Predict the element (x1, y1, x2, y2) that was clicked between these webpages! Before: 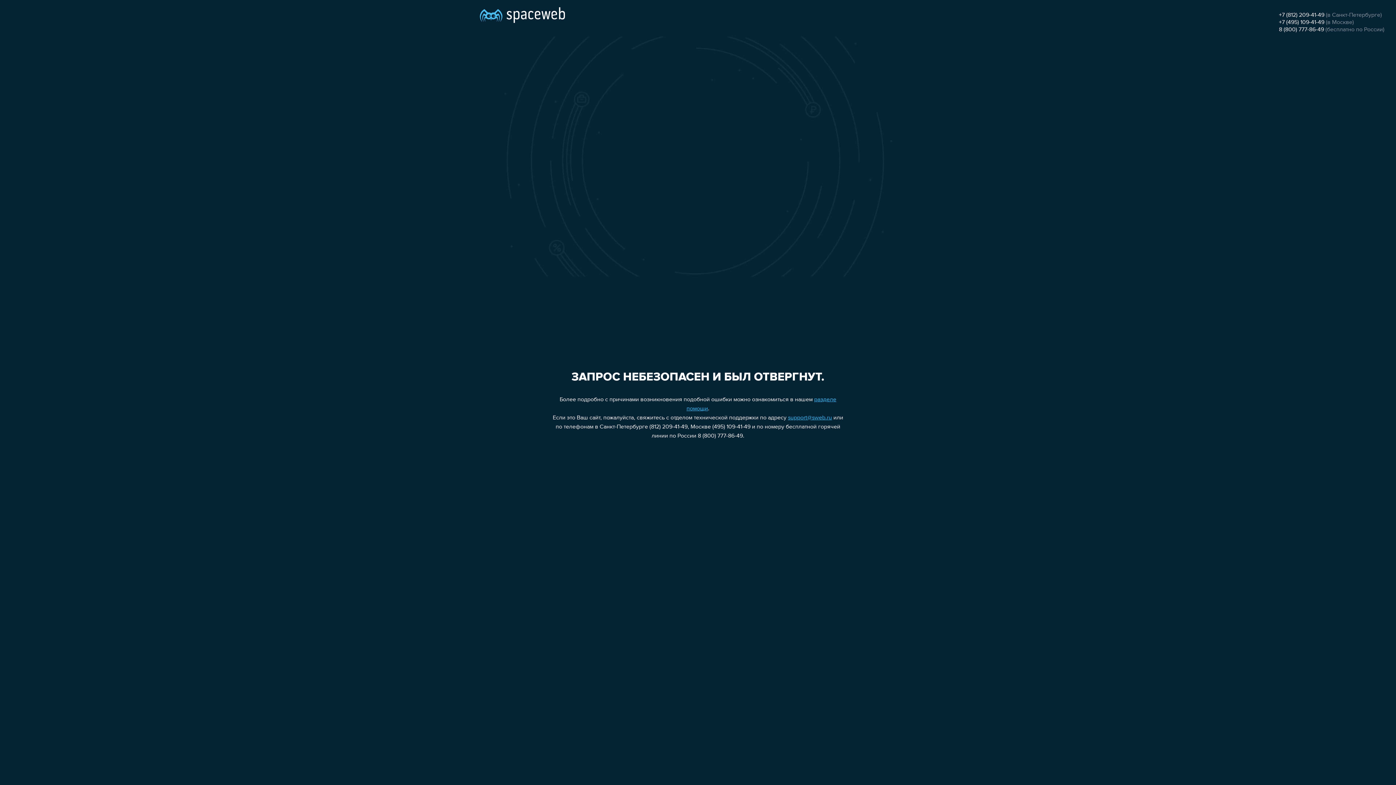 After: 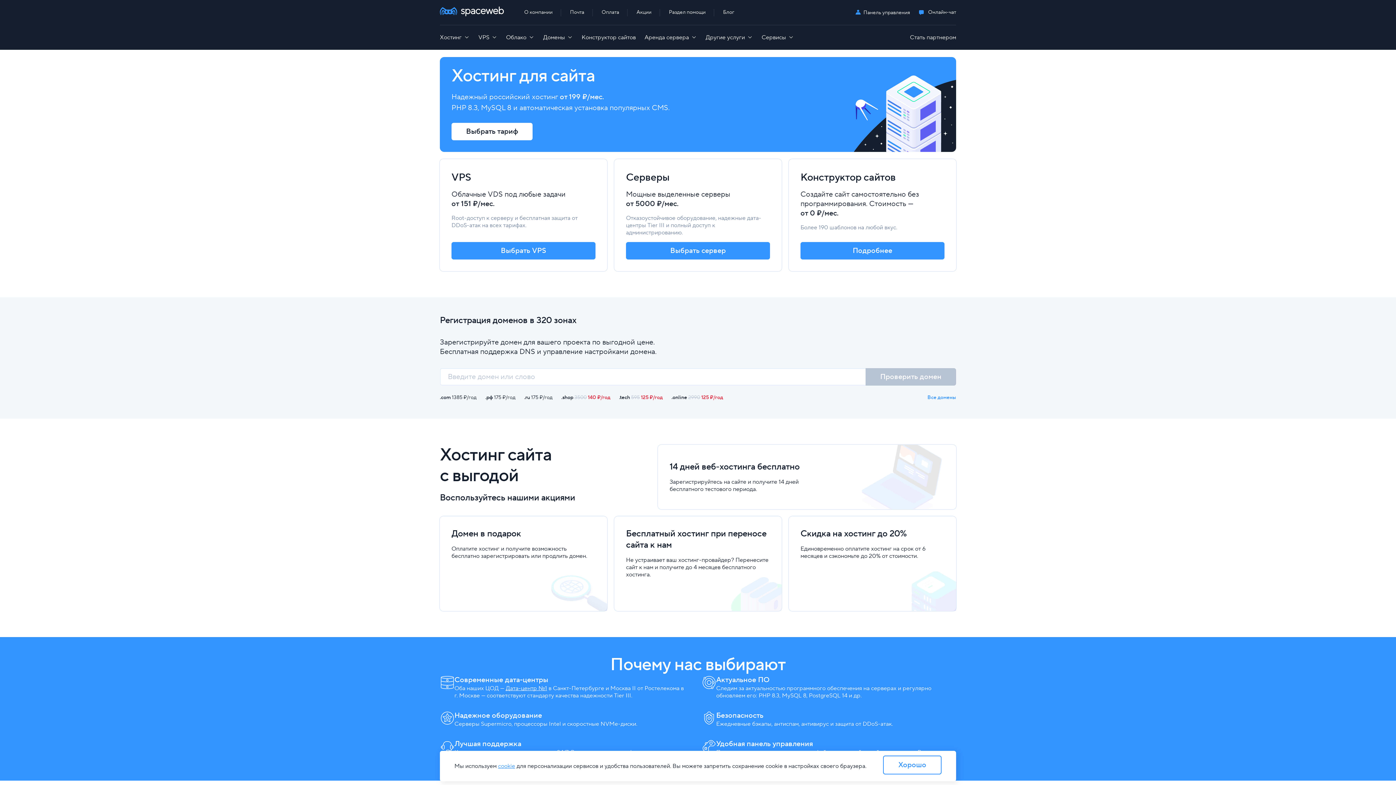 Action: bbox: (480, 0, 565, 25)